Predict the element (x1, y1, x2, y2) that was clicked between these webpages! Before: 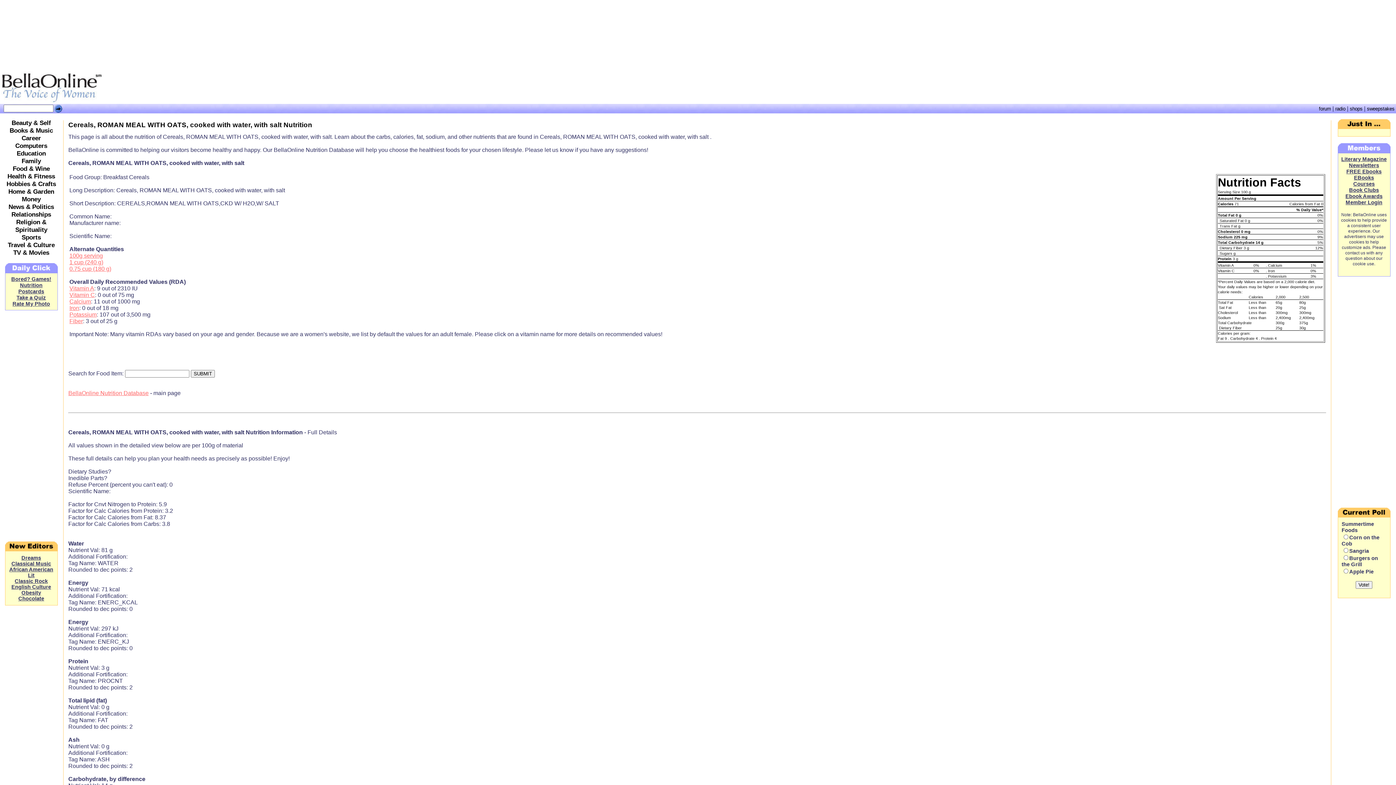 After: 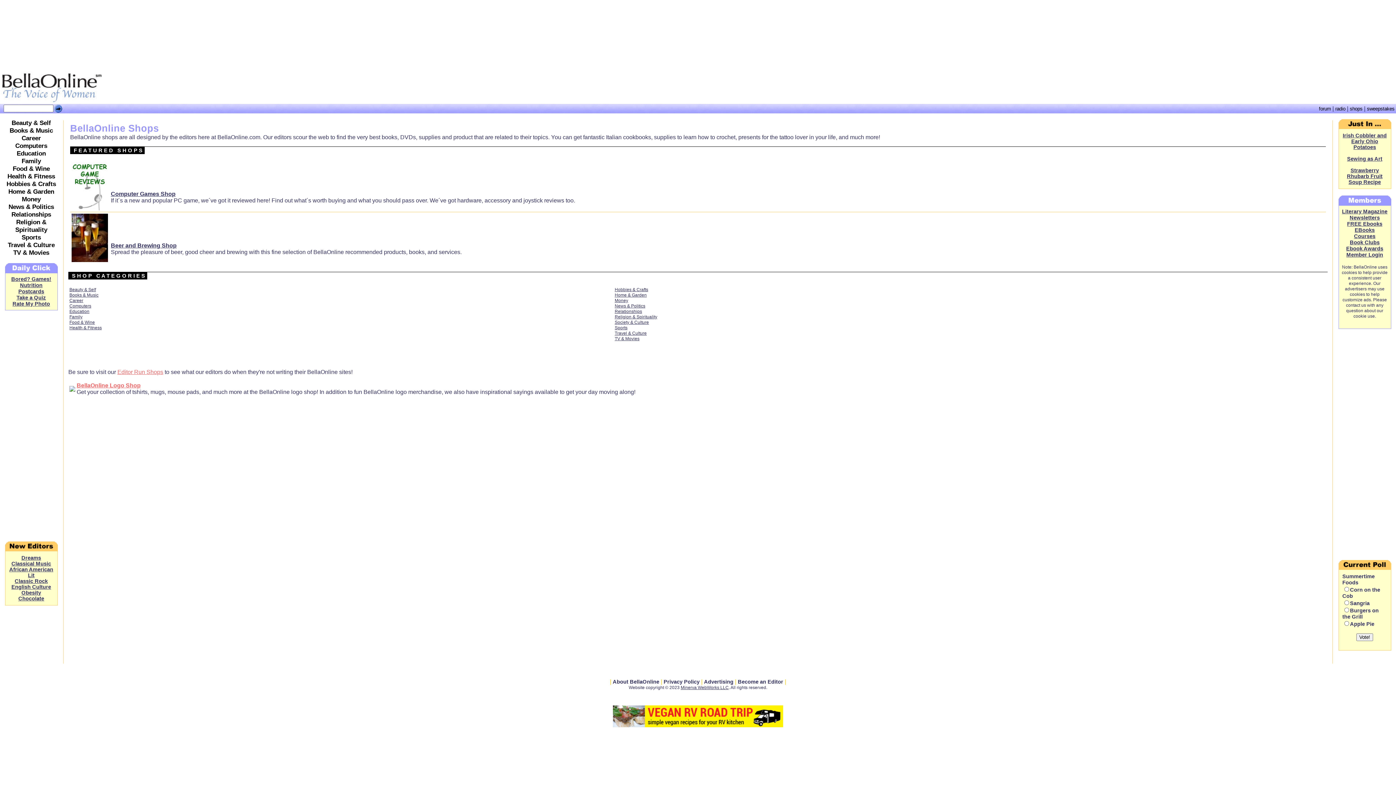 Action: label: shops bbox: (1350, 106, 1362, 111)